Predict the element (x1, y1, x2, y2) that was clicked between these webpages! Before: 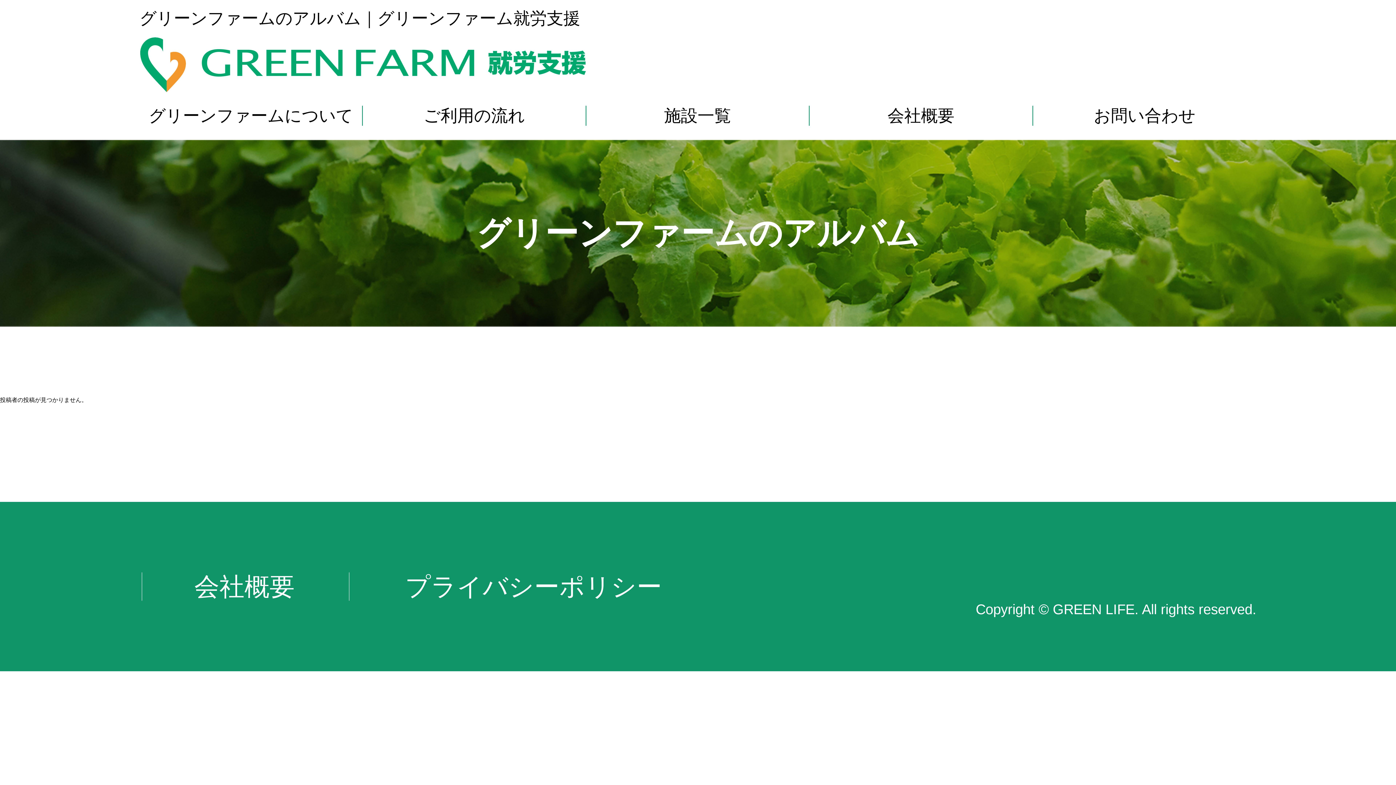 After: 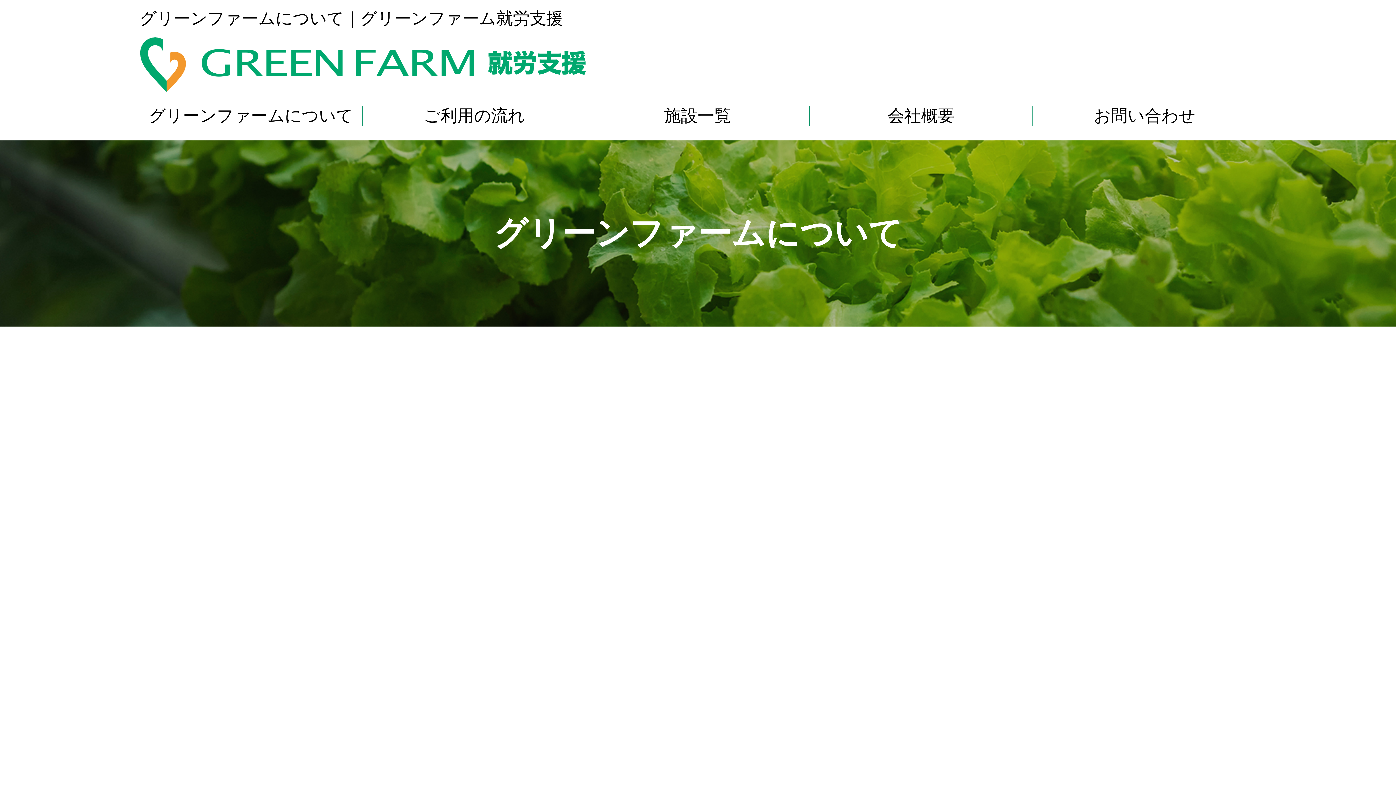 Action: bbox: (139, 105, 363, 125) label: グリーンファームについて